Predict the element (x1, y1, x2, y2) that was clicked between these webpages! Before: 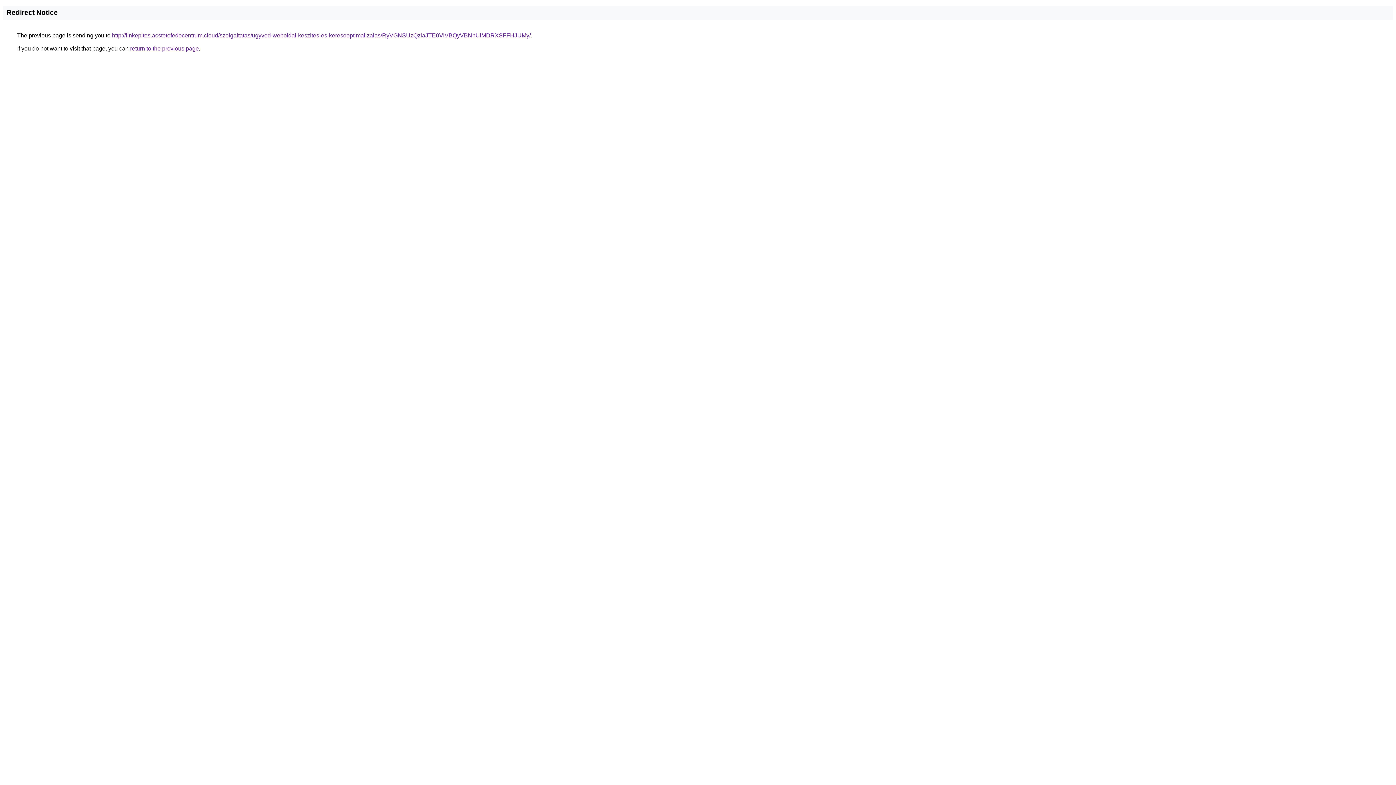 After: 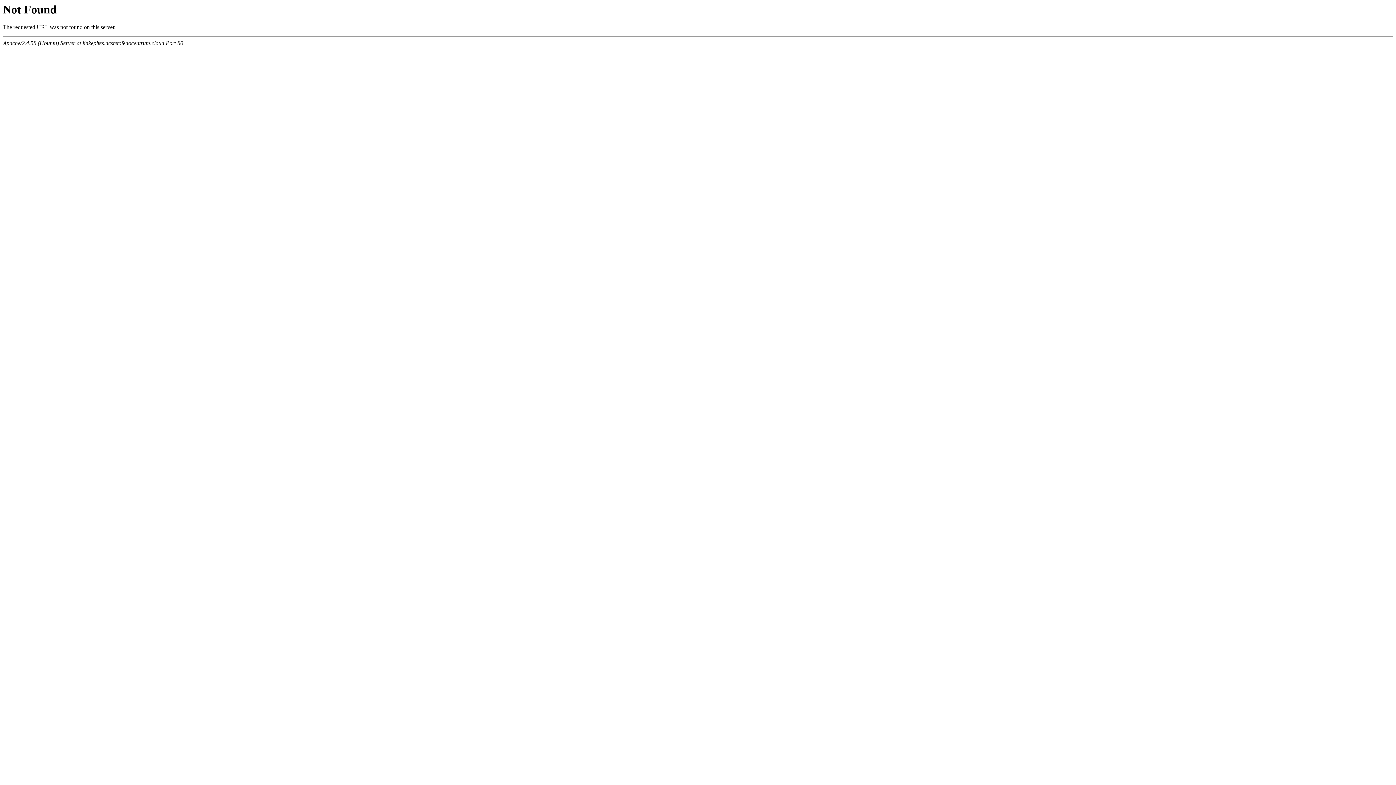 Action: label: http://linkepites.acstetofedocentrum.cloud/szolgaltatas/ugyved-weboldal-keszites-es-keresooptimalizalas/RyVGNSUzQzlaJTE0ViVBQyVBNnUlMDRXSFFHJUMy/ bbox: (112, 32, 530, 38)